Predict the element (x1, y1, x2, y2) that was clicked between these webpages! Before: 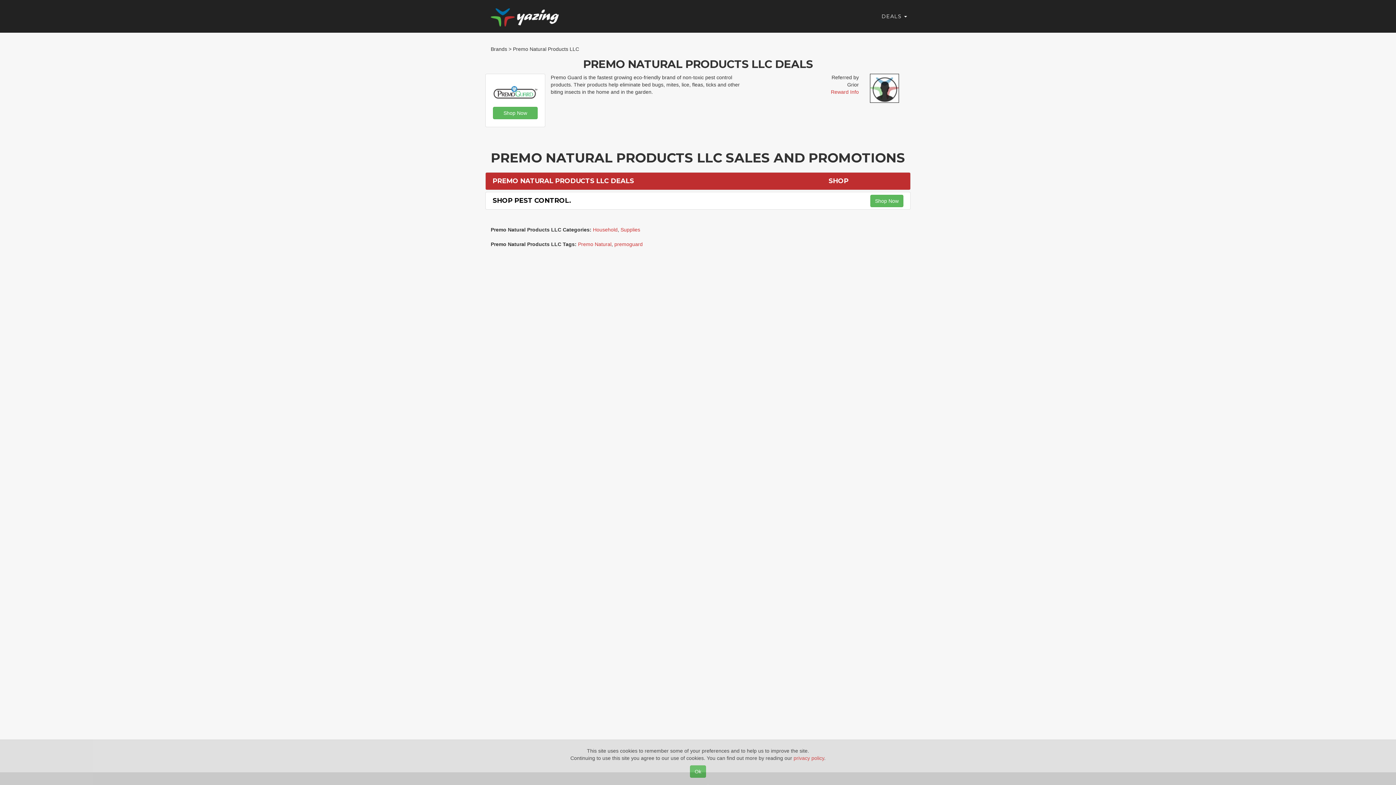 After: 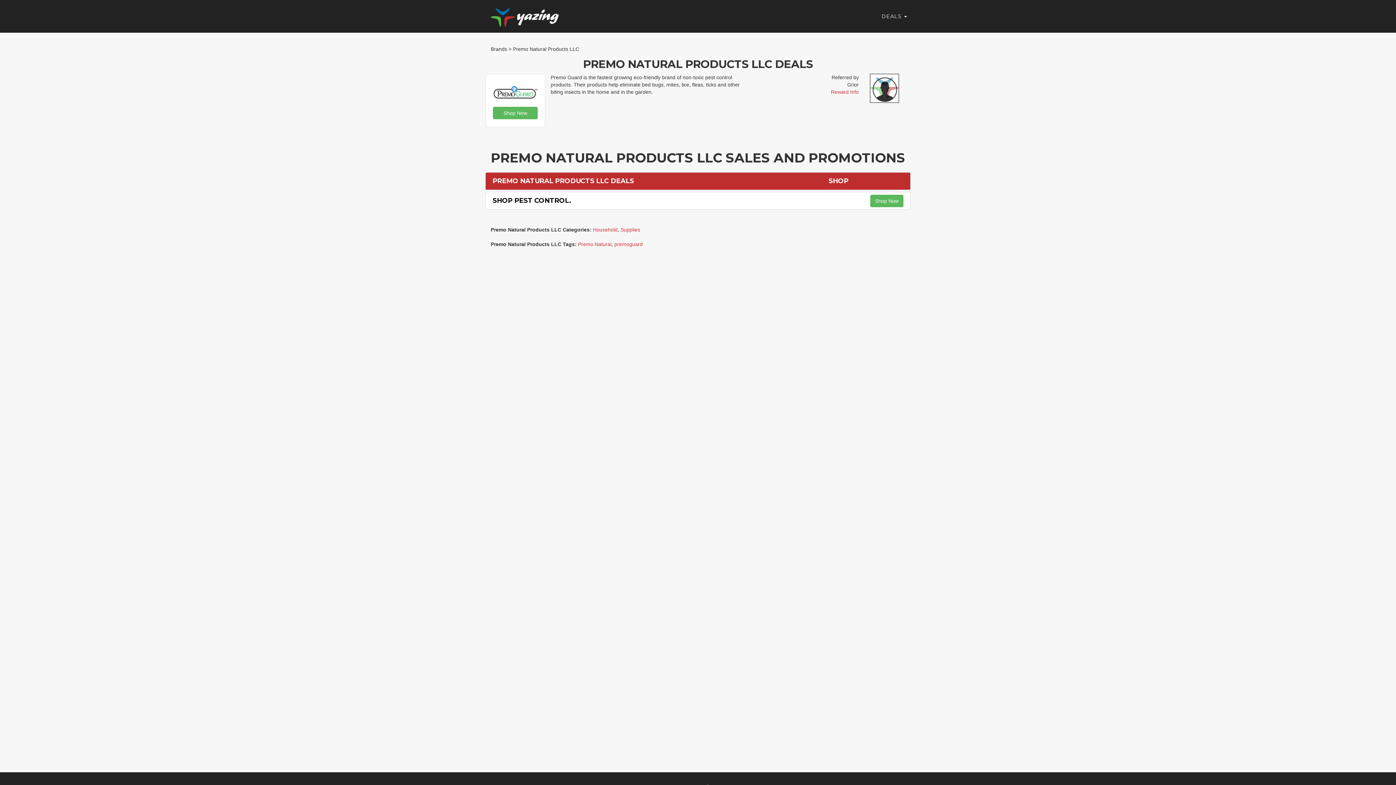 Action: bbox: (690, 765, 706, 778) label: Ok